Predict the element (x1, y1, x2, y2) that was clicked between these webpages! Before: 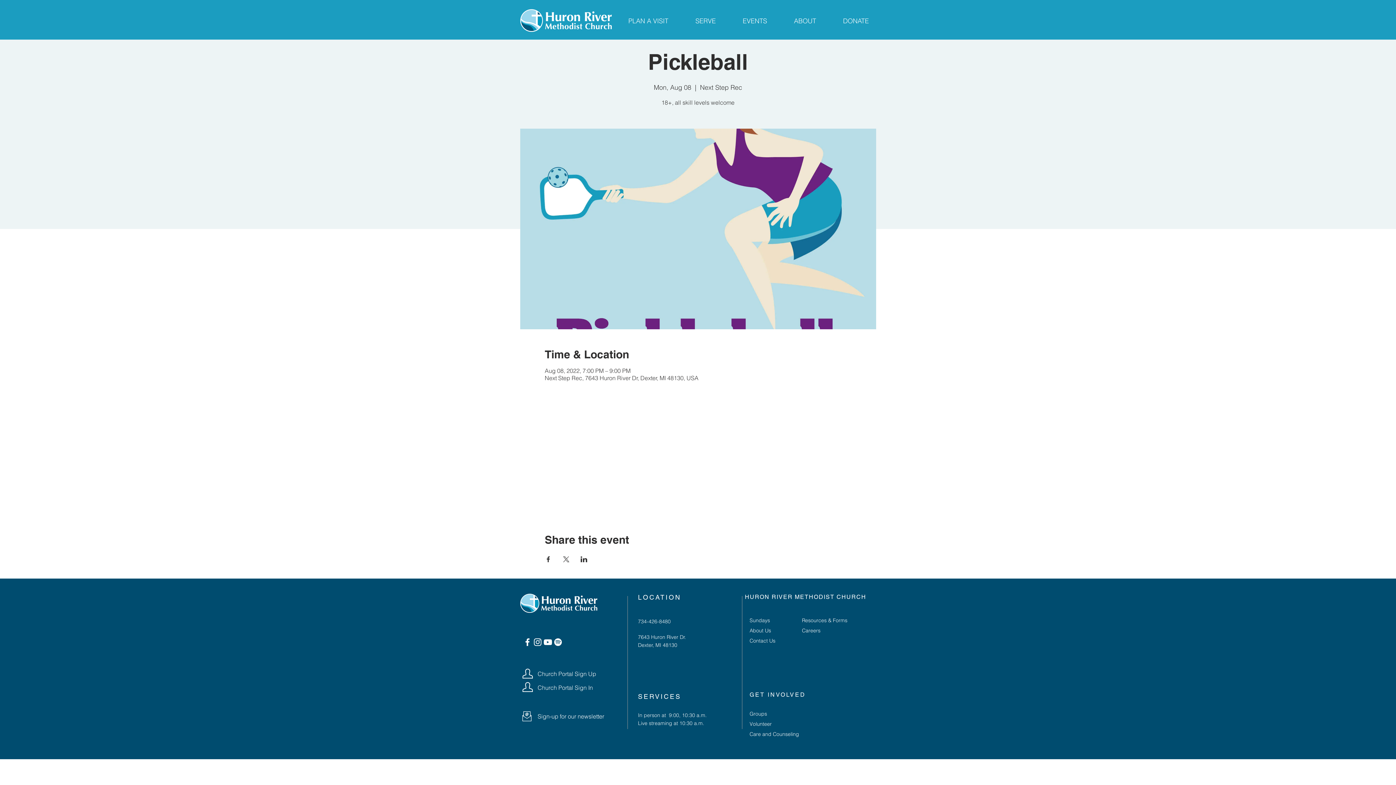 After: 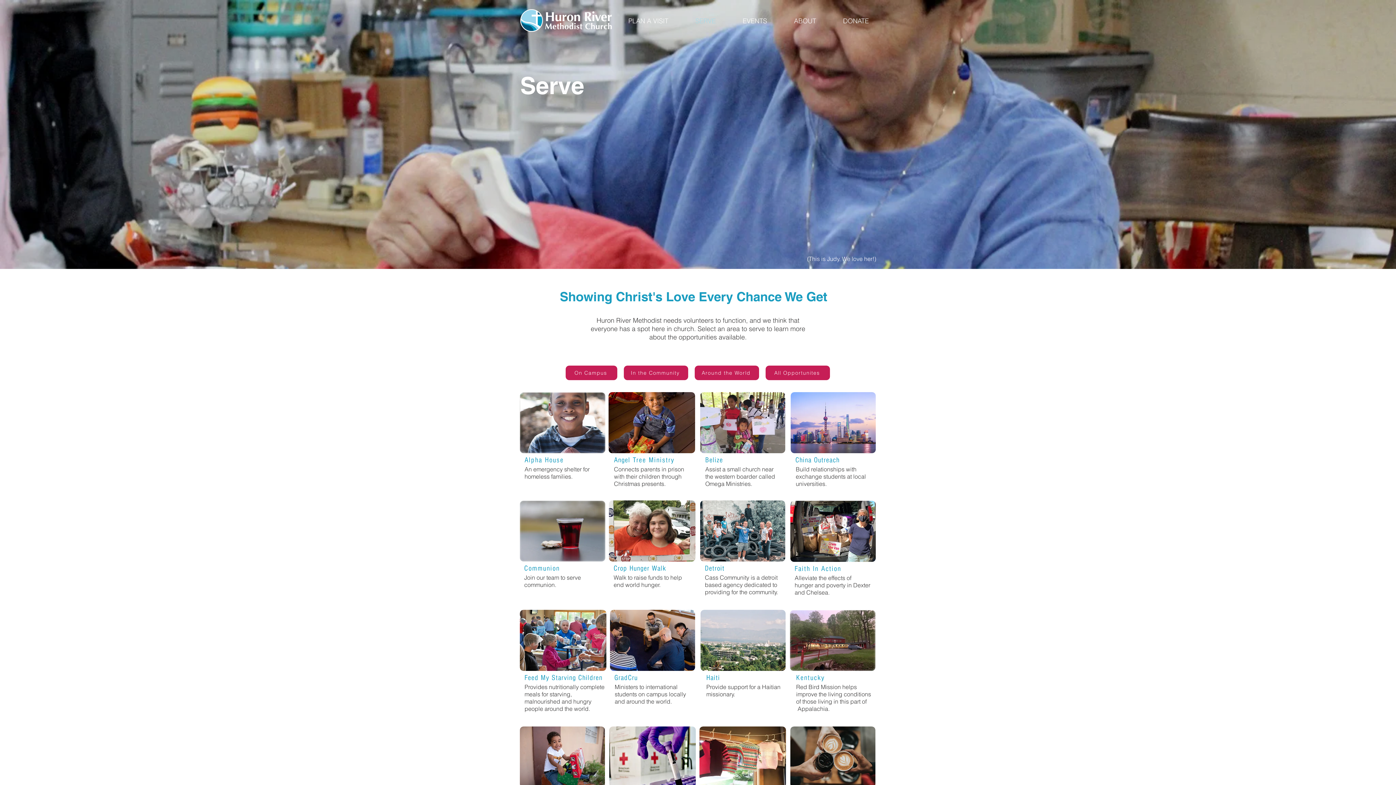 Action: bbox: (749, 721, 772, 727) label: Volunteer